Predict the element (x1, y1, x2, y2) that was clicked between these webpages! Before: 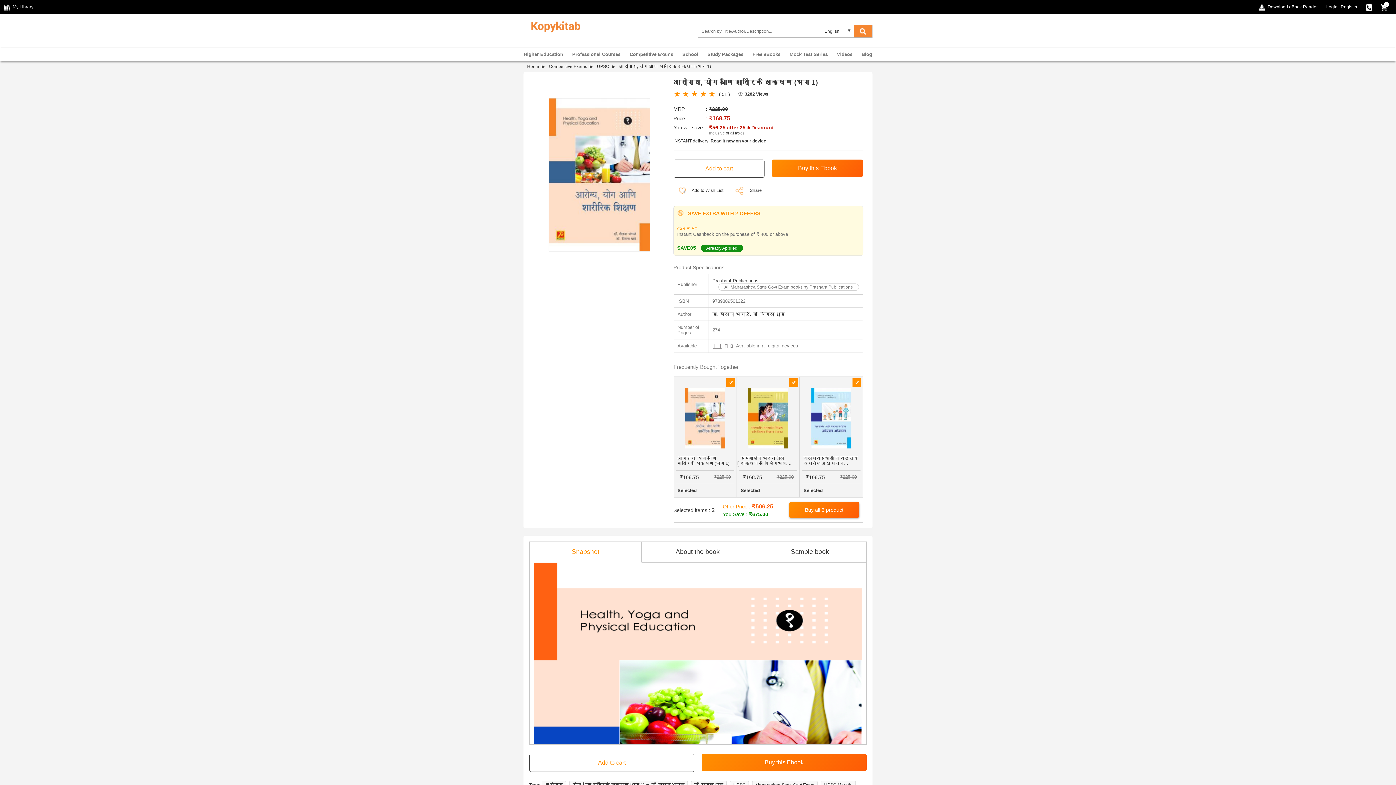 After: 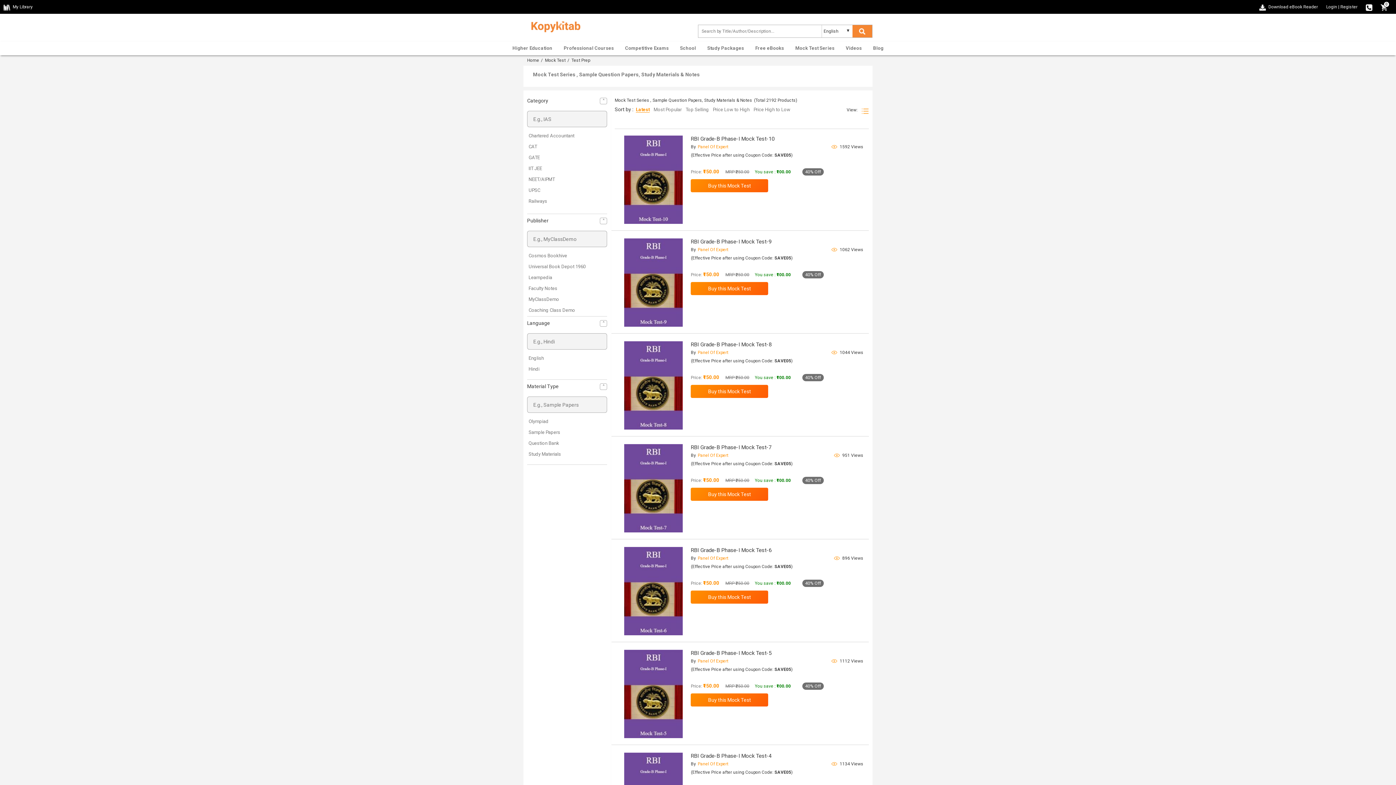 Action: label: Mock Test Series bbox: (785, 47, 832, 61)